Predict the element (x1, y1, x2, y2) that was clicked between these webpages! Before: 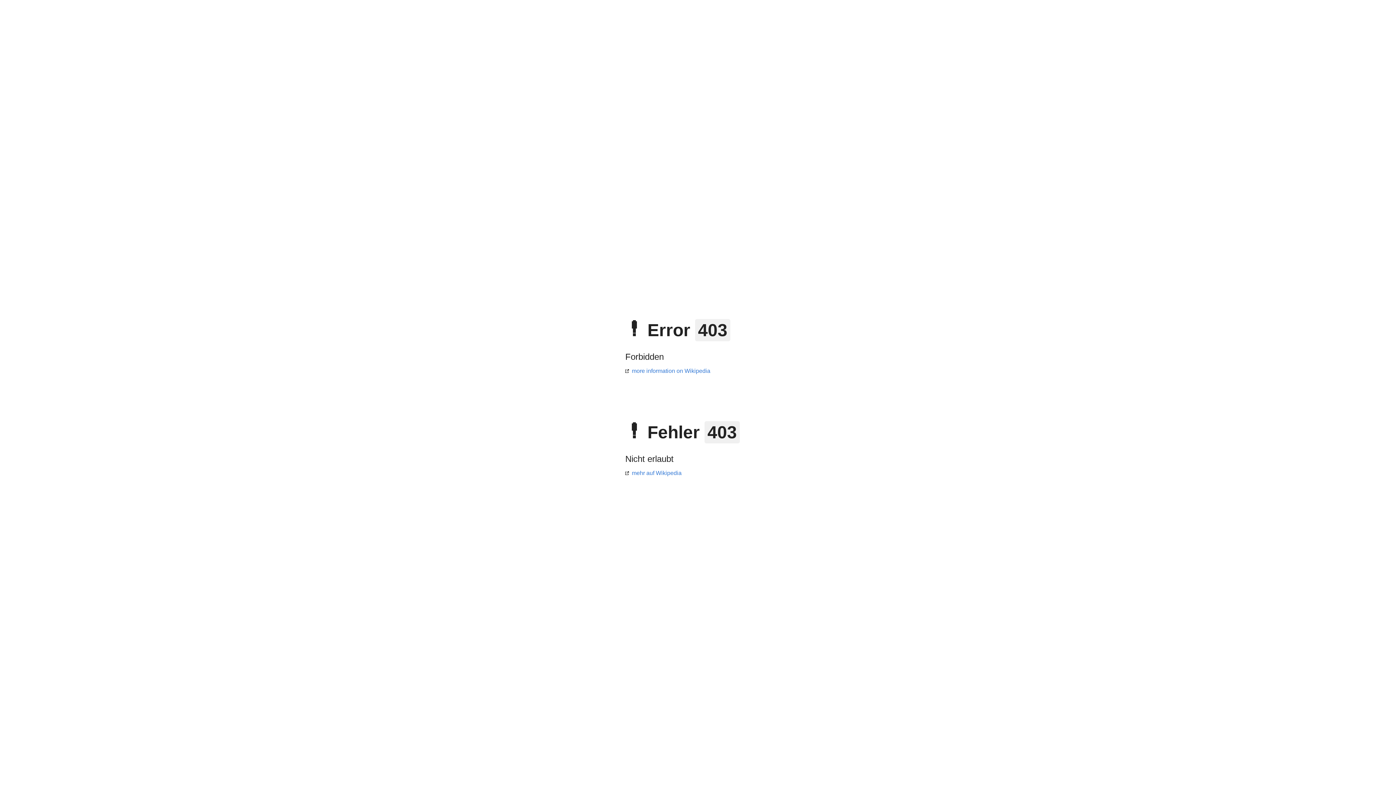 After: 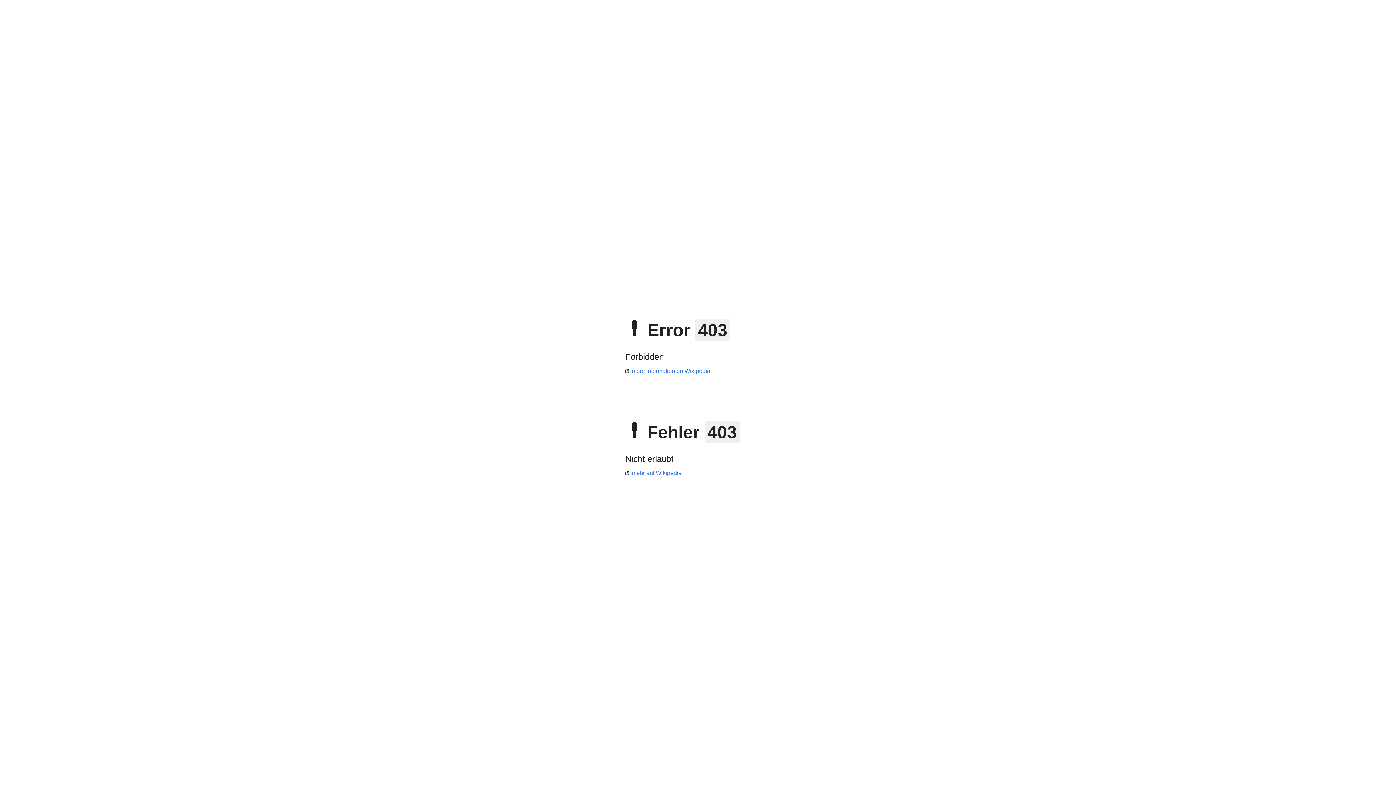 Action: bbox: (625, 368, 710, 374) label: more information on Wikipedia